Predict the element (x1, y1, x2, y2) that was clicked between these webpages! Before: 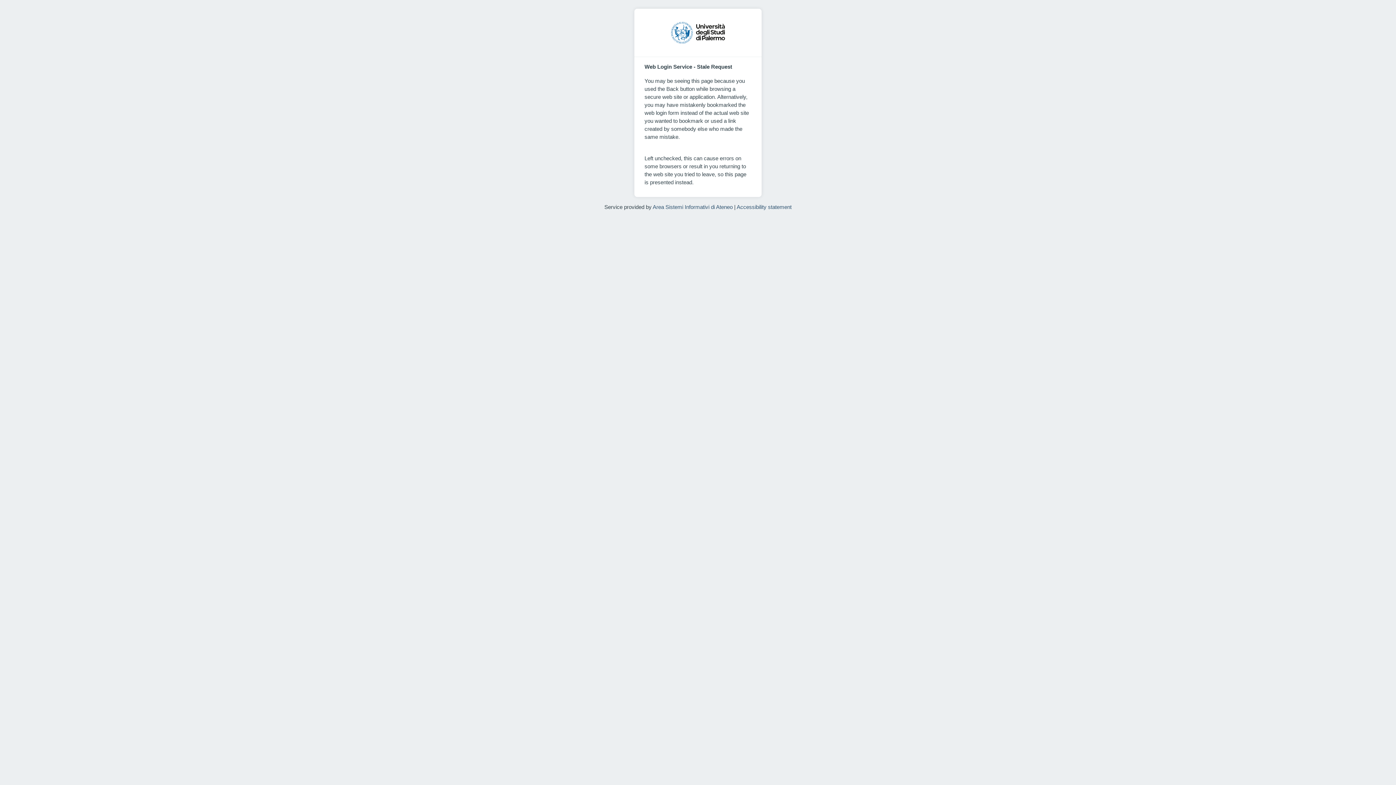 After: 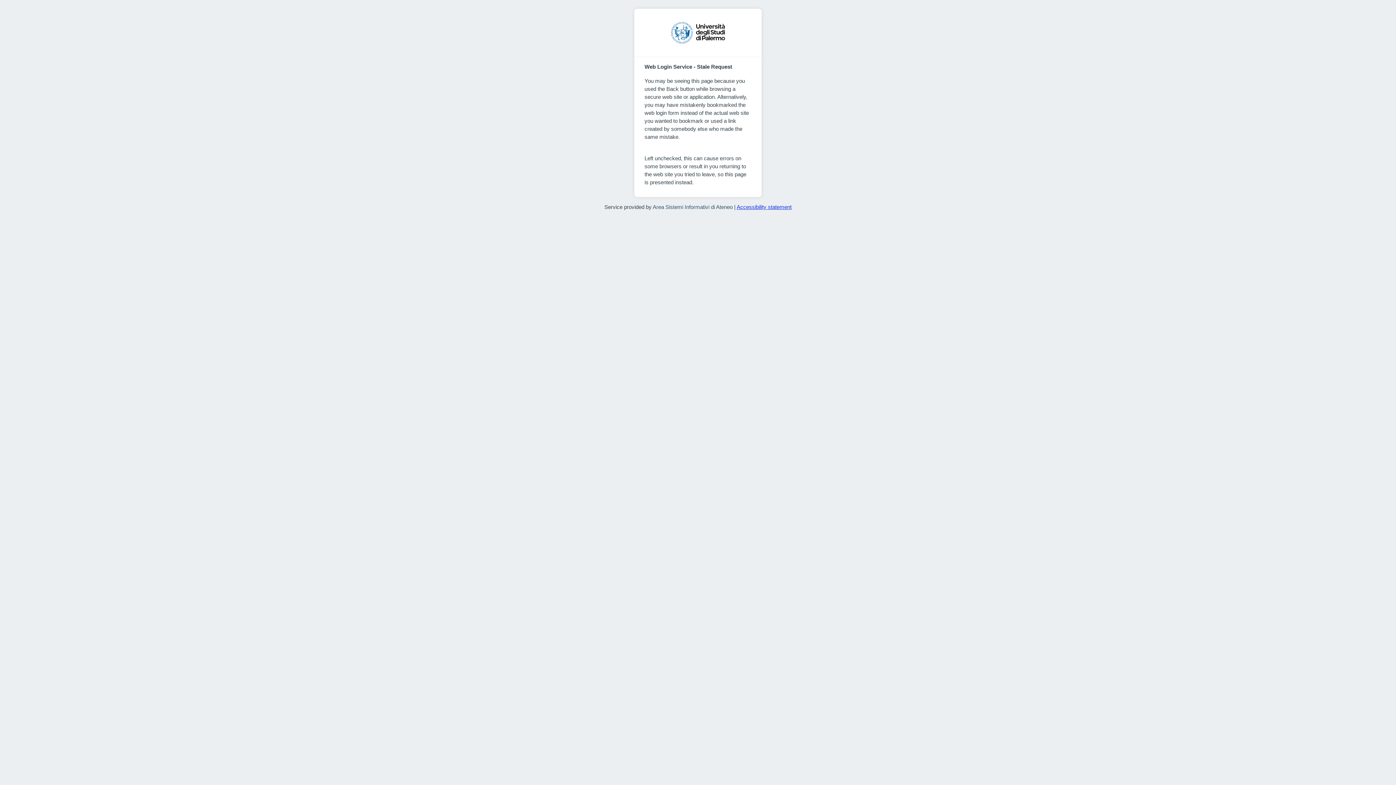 Action: bbox: (736, 204, 791, 210) label: Accessibility statement